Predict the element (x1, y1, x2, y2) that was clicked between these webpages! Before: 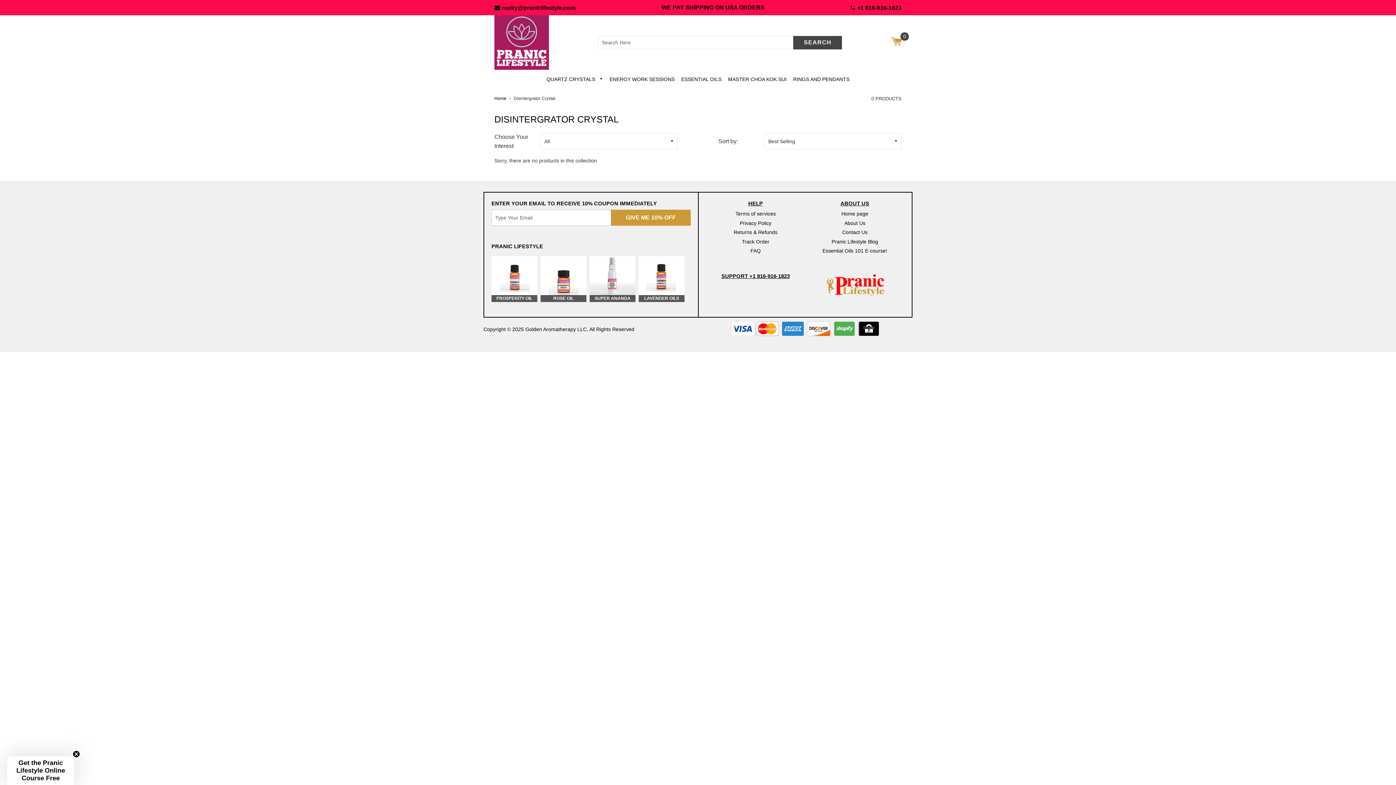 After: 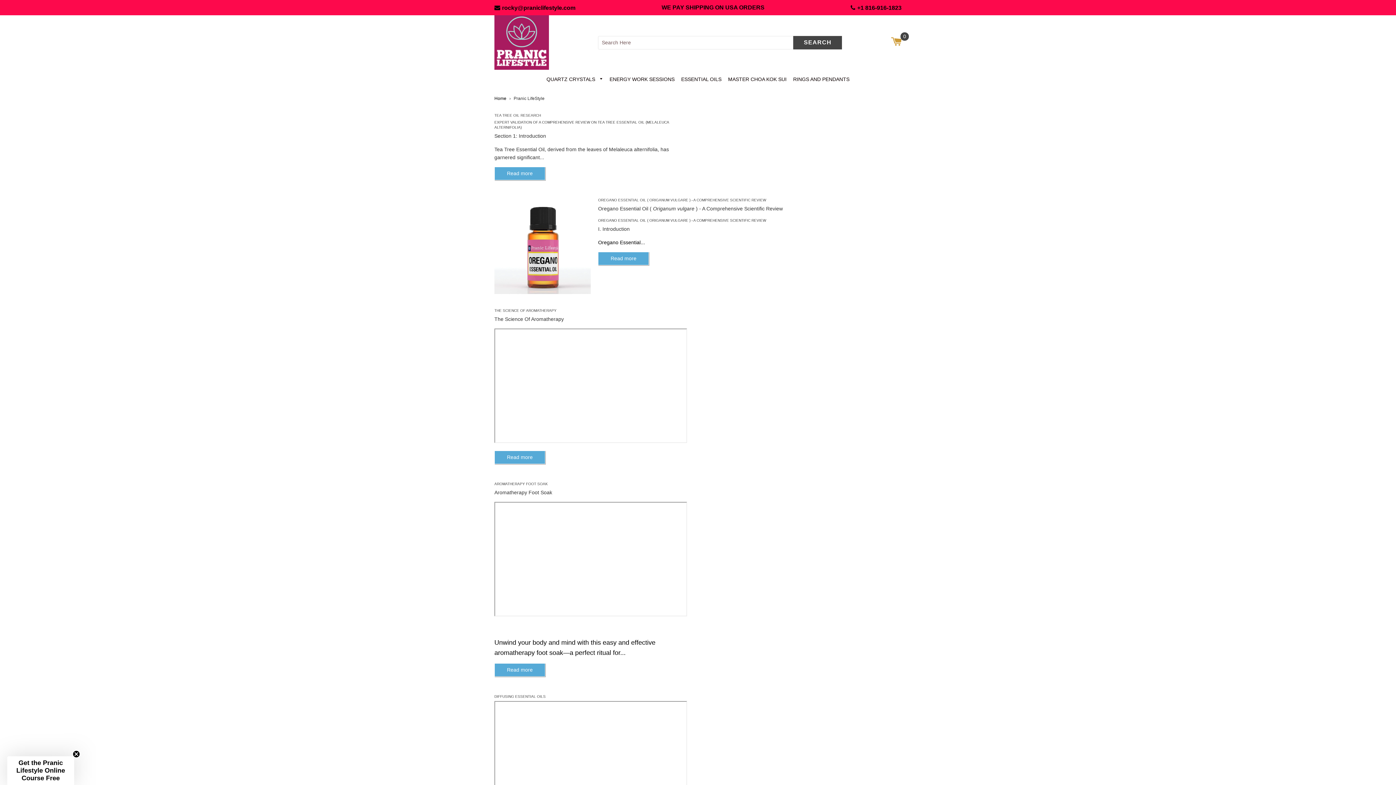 Action: bbox: (831, 238, 878, 244) label: Pranic Lifestyle Blog